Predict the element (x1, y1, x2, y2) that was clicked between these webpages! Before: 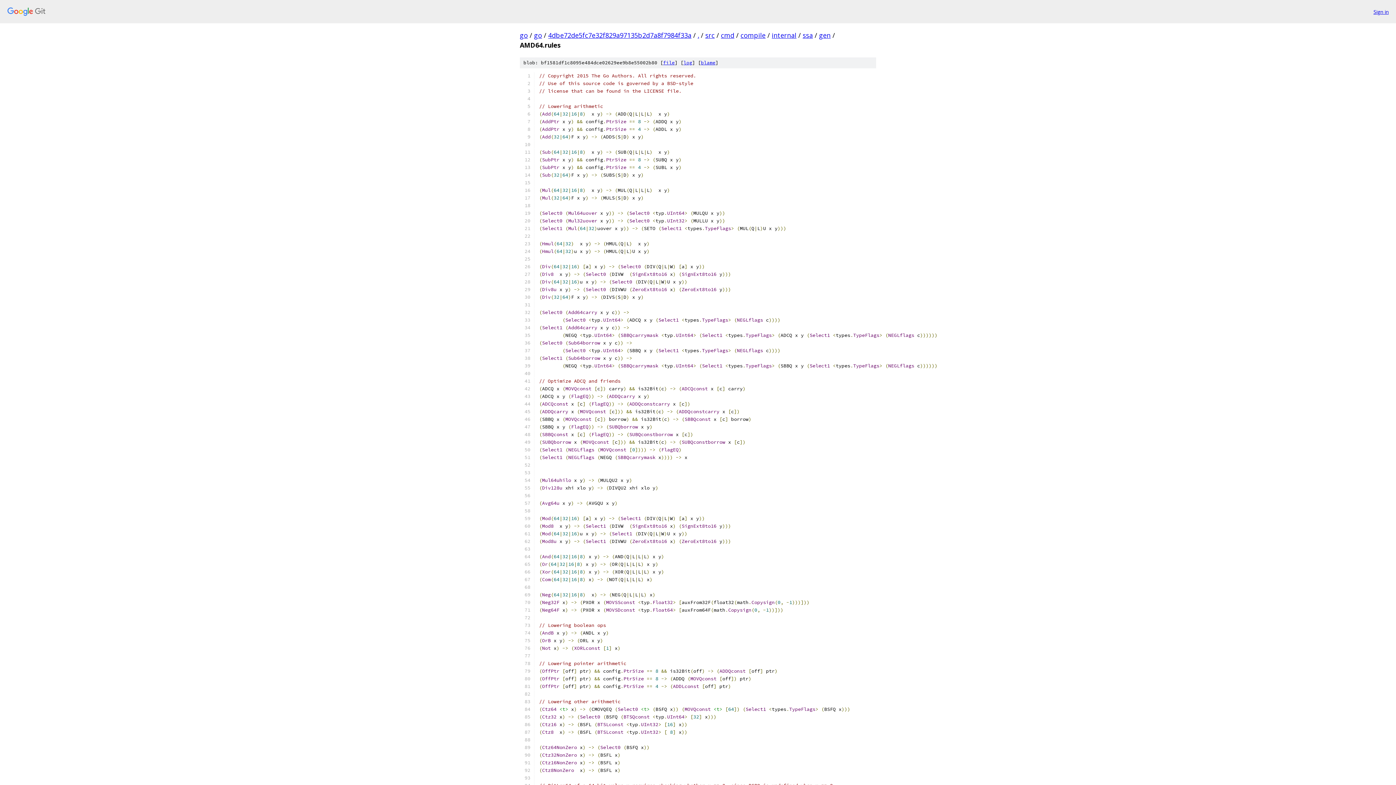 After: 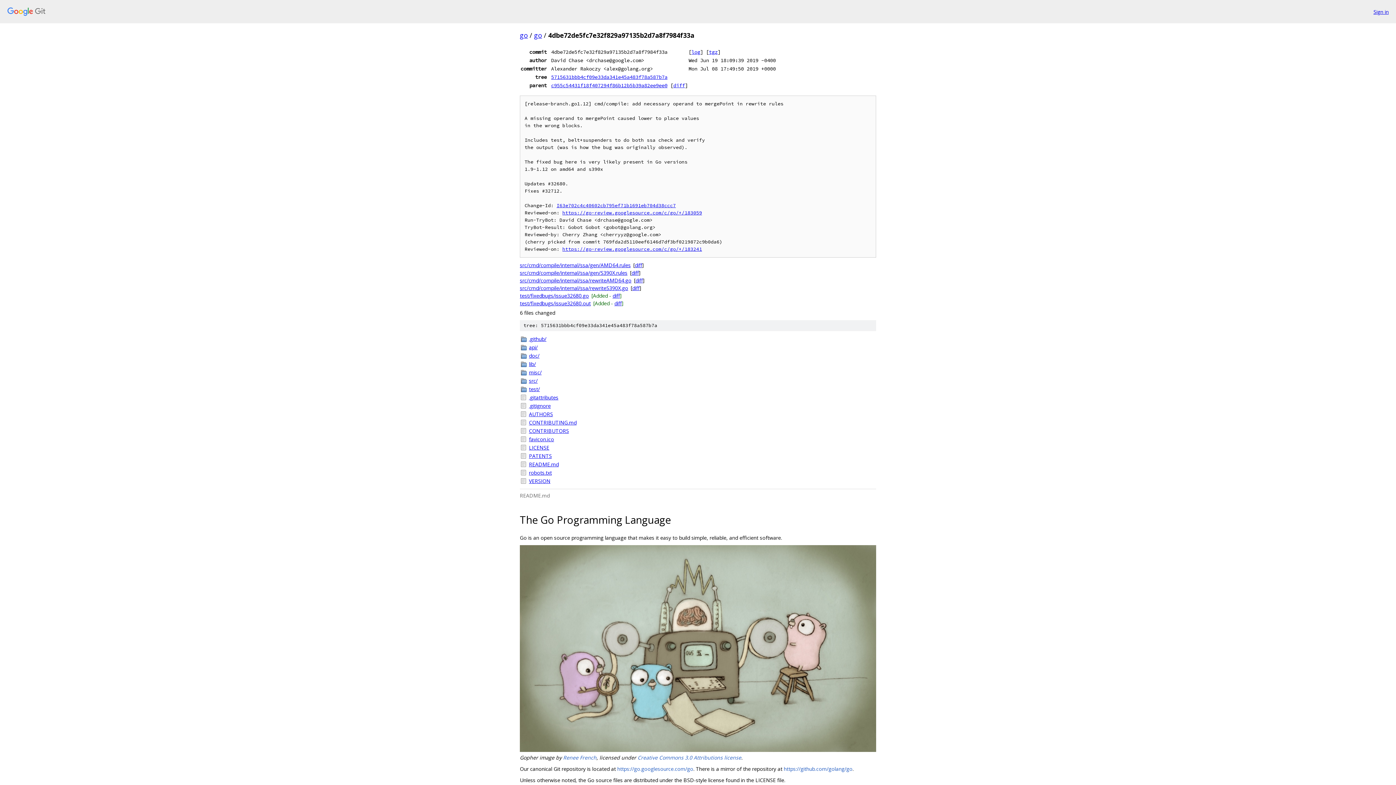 Action: label: 4dbe72de5fc7e32f829a97135b2d7a8f7984f33a bbox: (548, 30, 691, 39)